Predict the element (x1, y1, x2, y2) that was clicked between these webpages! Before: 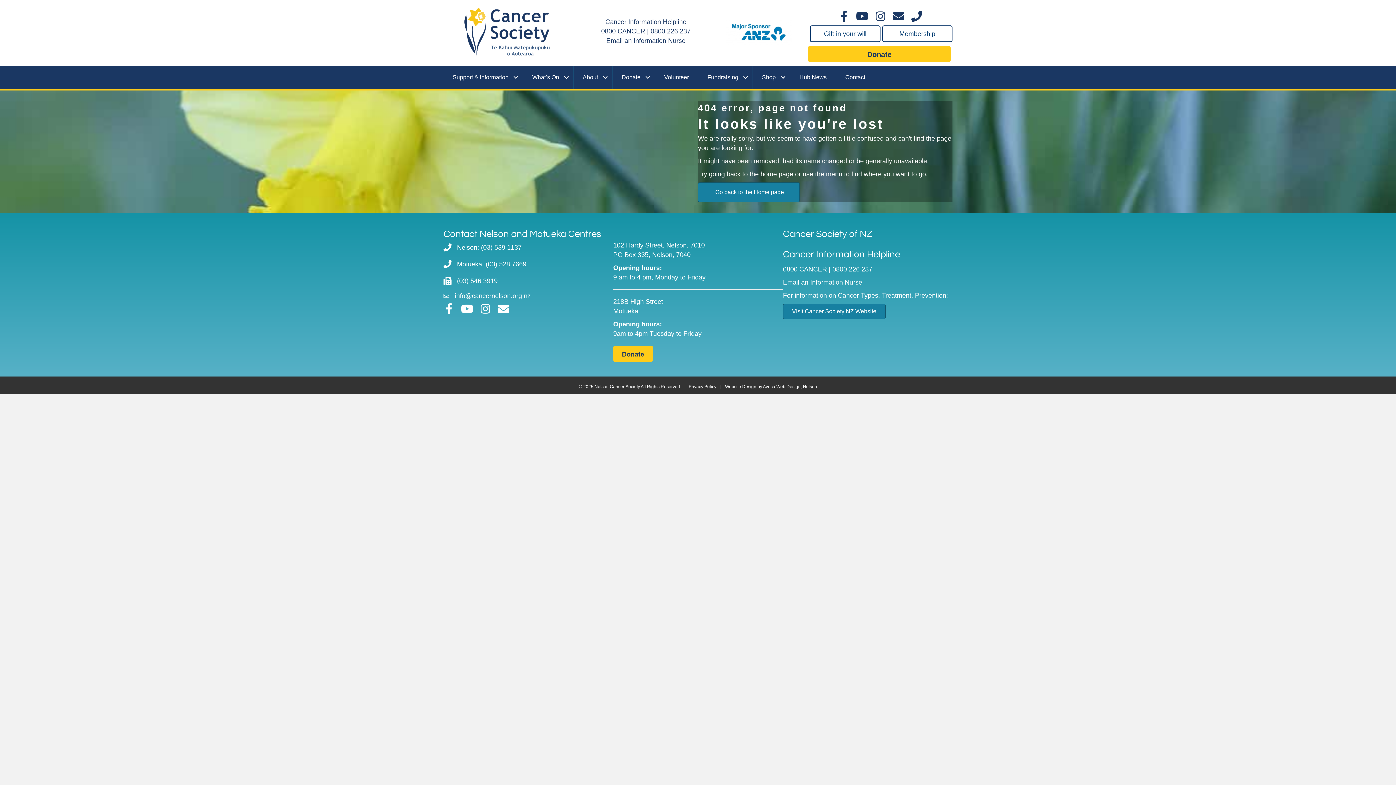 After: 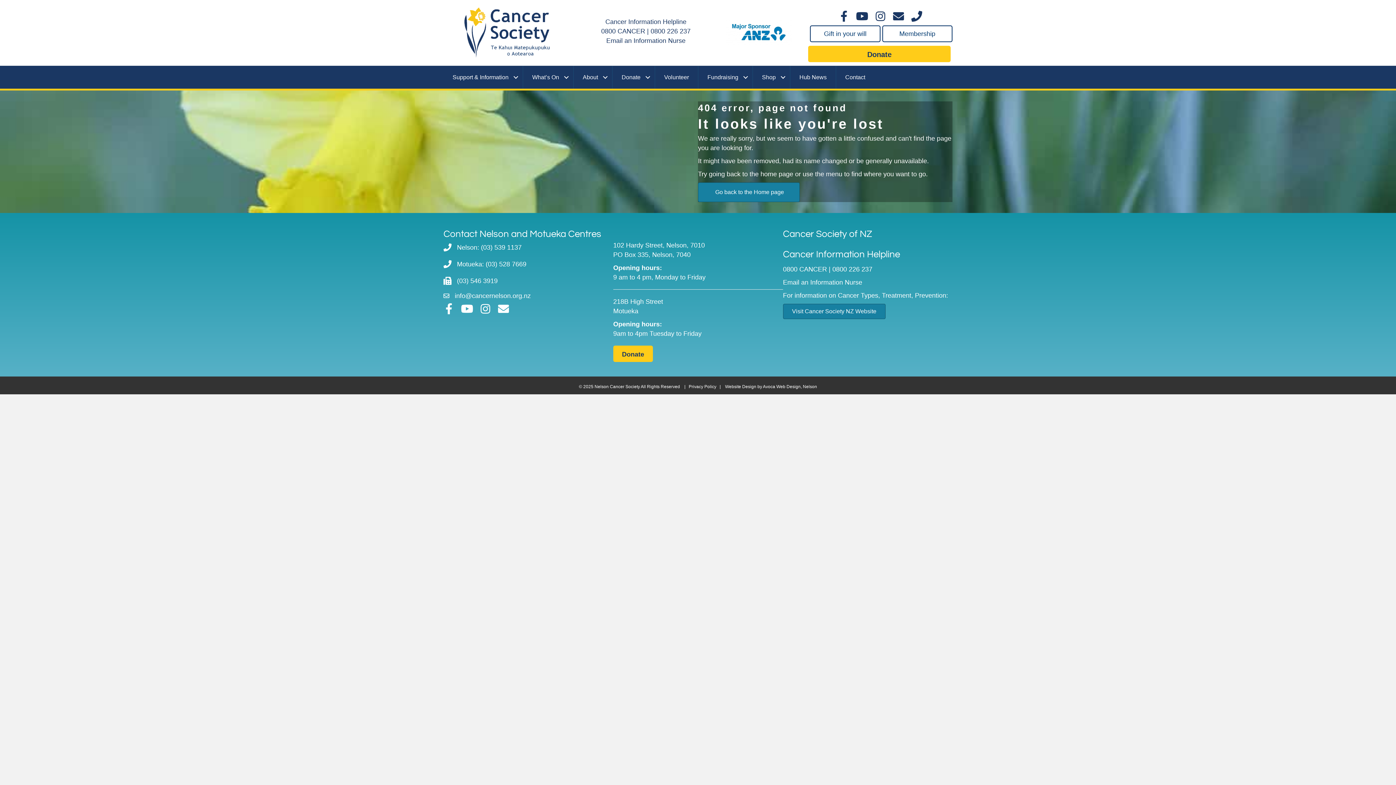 Action: bbox: (783, 229, 872, 238) label: Cancer Society of NZ